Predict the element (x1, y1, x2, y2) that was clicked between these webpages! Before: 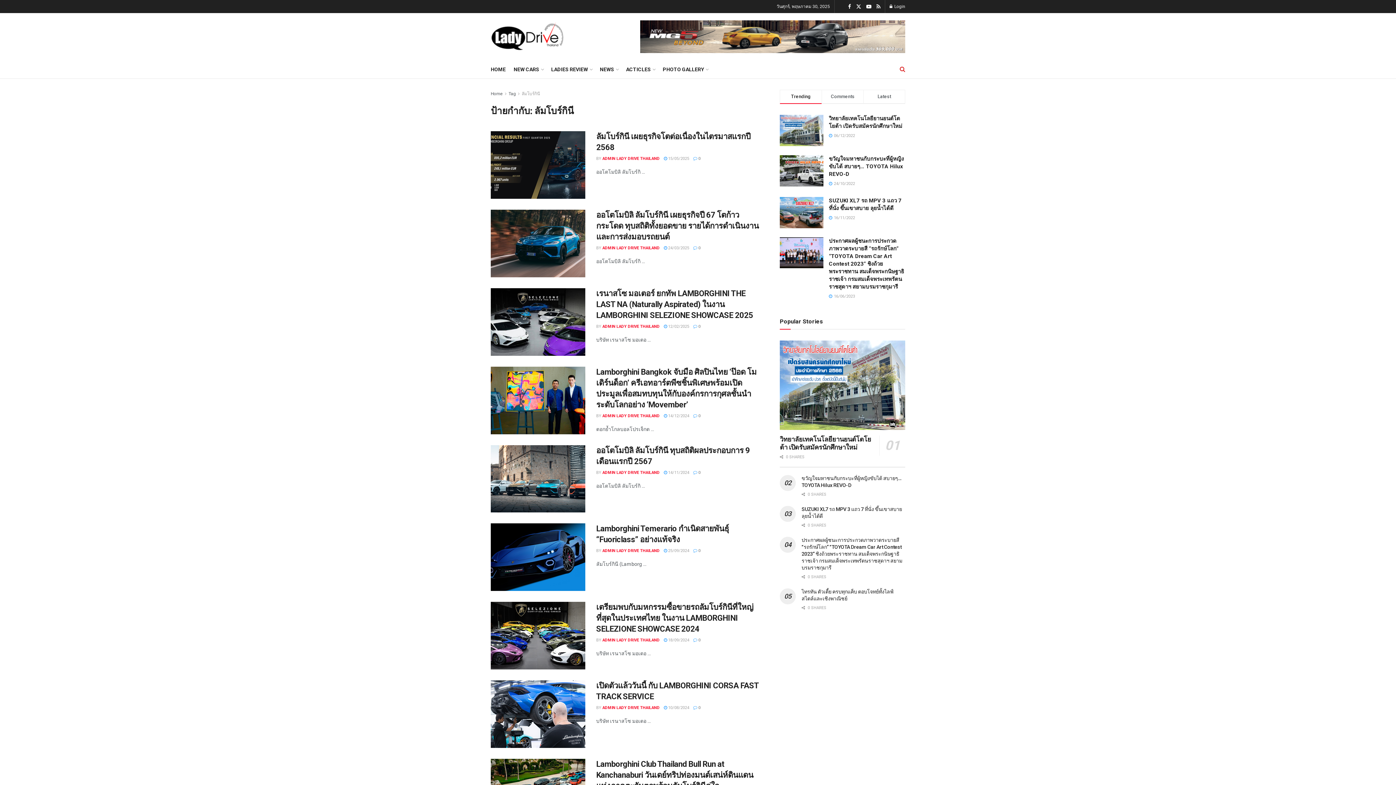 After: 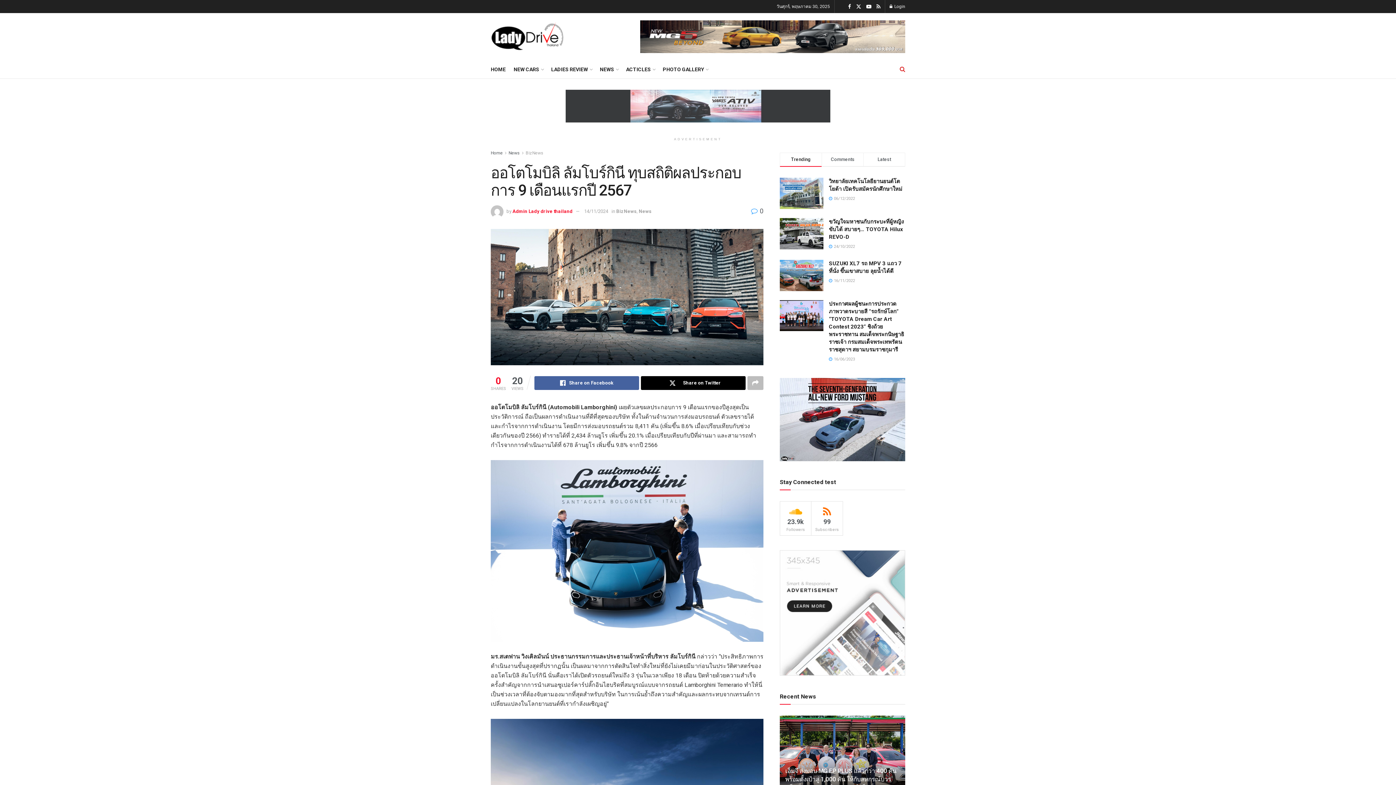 Action: bbox: (490, 445, 585, 512) label: Read article: ออโตโมบิลิ ลัมโบร์กินี ทุบสถิติผลประกอบการ 9 เดือนแรกปี 2567